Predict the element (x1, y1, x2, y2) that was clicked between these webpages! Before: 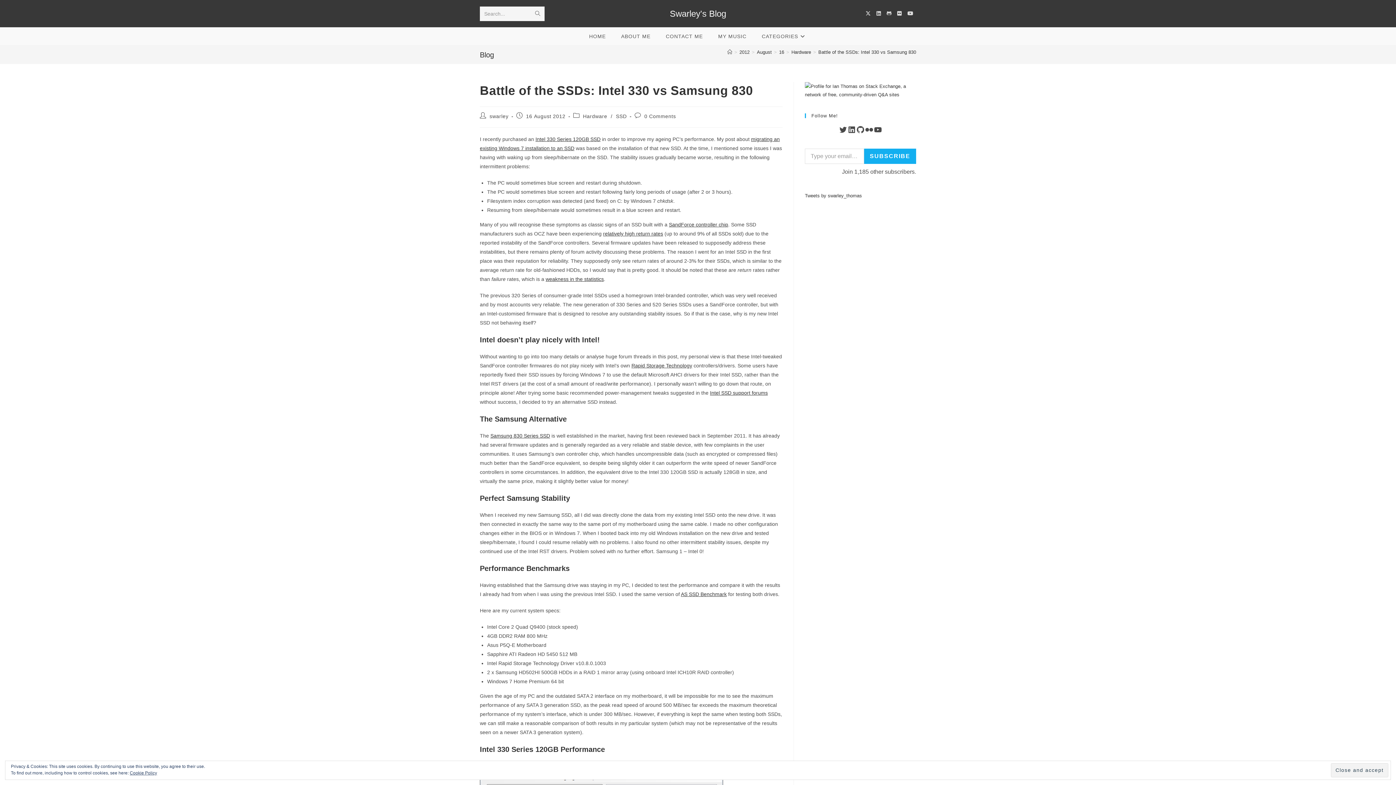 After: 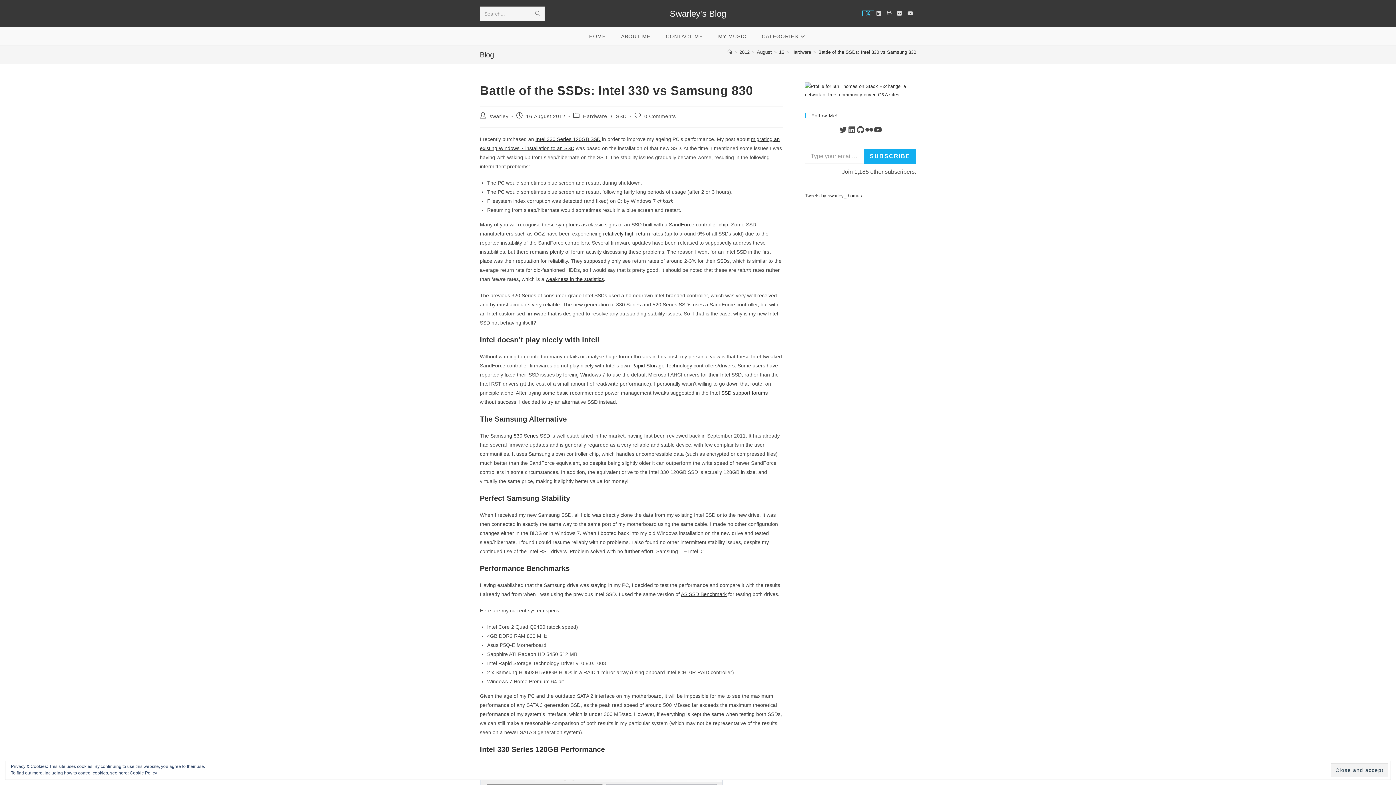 Action: bbox: (862, 10, 873, 16) label: X (opens in a new tab)